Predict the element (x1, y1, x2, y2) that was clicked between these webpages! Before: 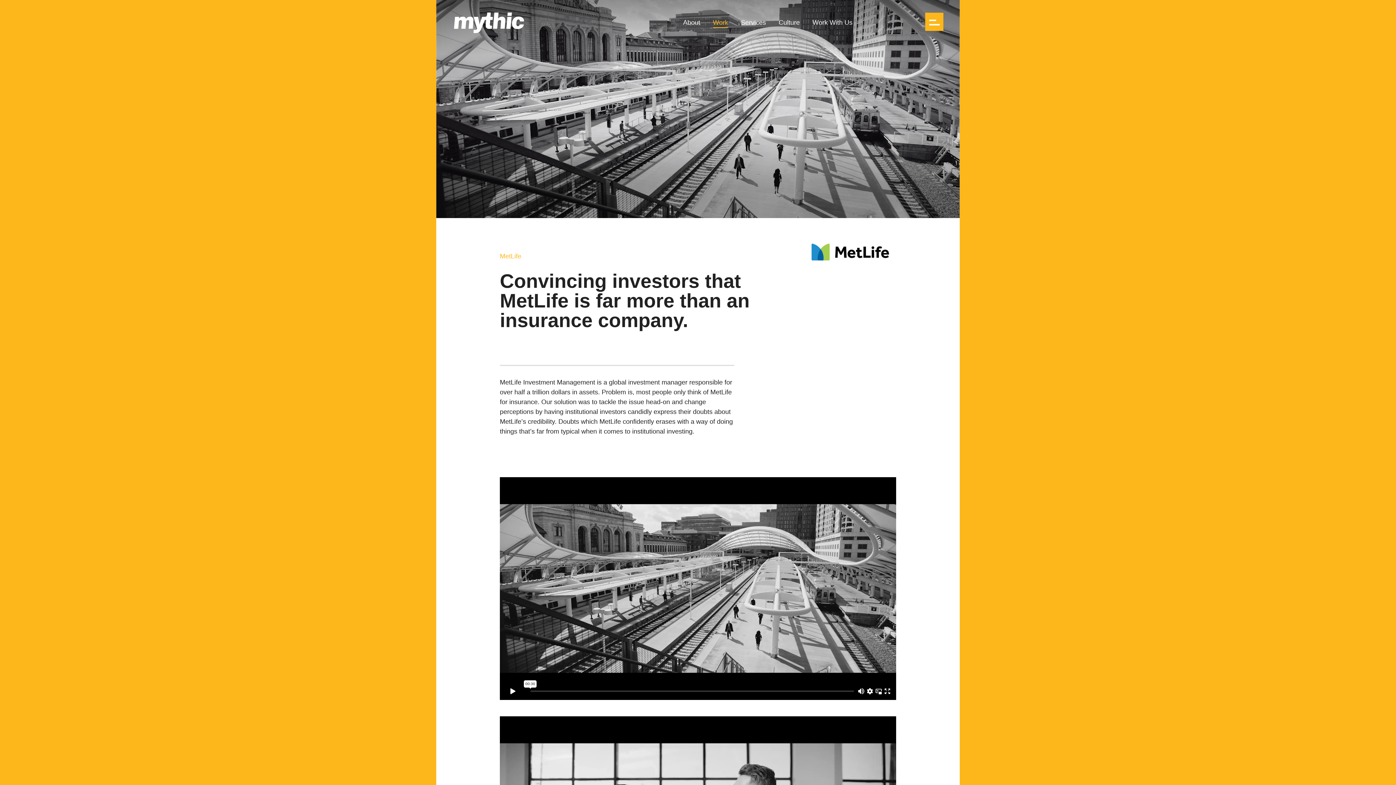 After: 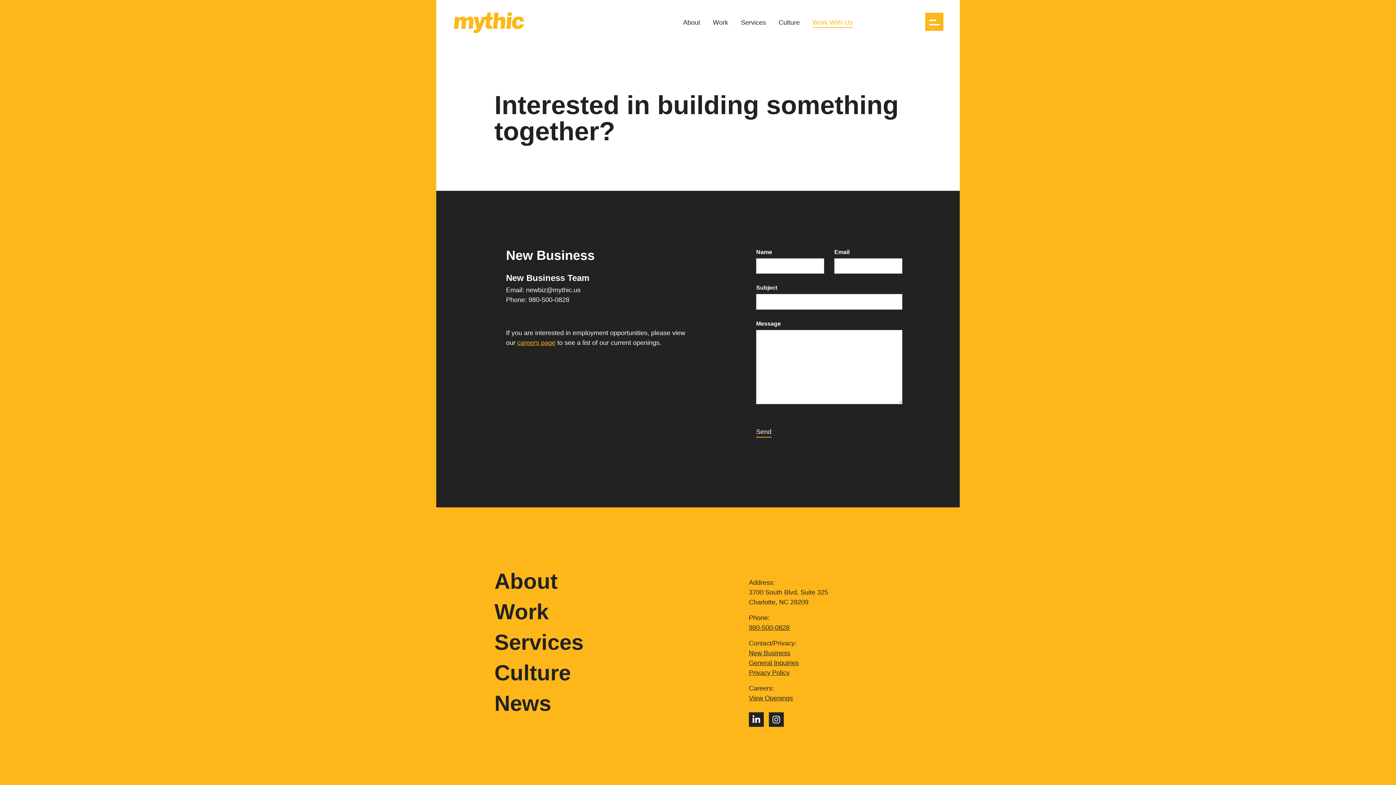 Action: label: Work With Us bbox: (812, 18, 852, 26)